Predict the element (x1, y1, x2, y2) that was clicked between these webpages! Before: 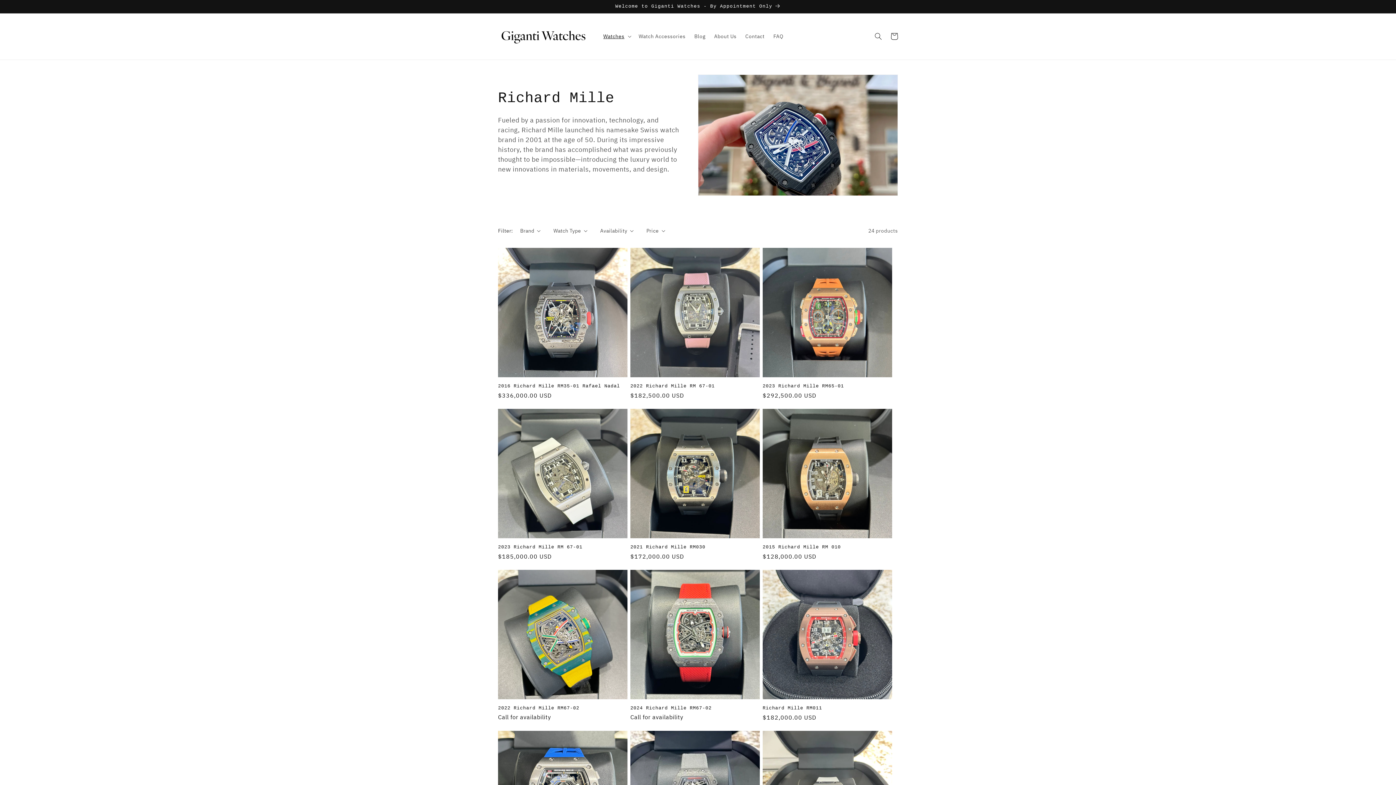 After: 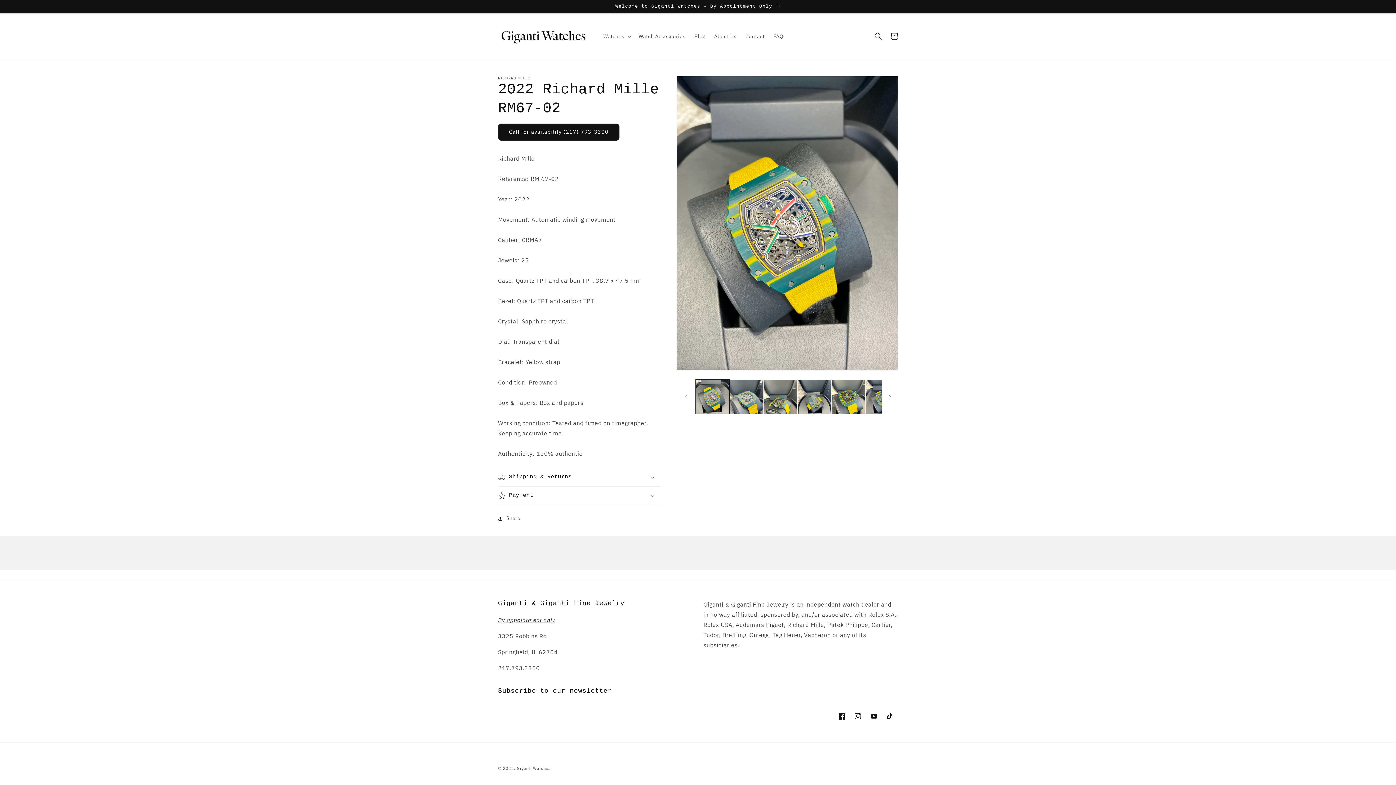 Action: bbox: (498, 705, 627, 711) label: 2022 Richard Mille RM67-02